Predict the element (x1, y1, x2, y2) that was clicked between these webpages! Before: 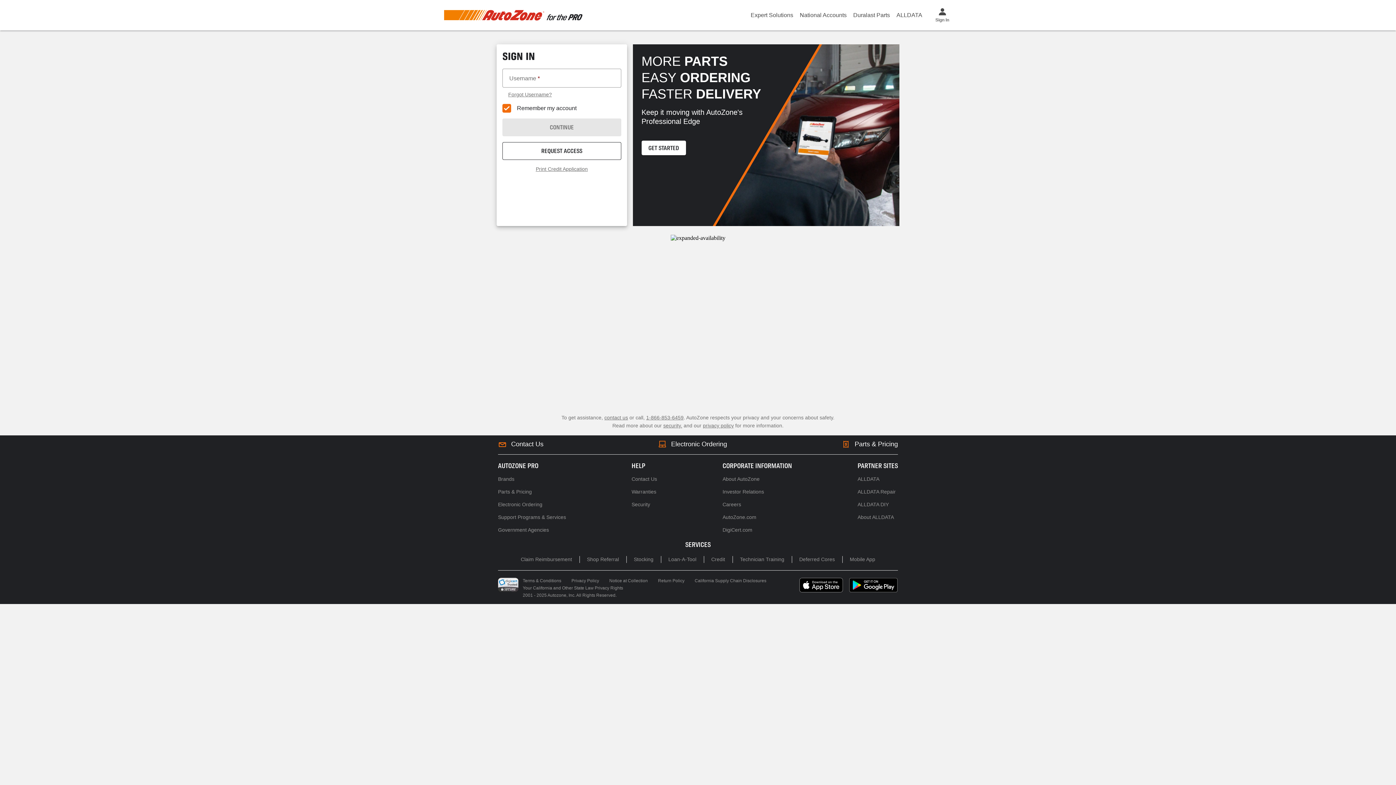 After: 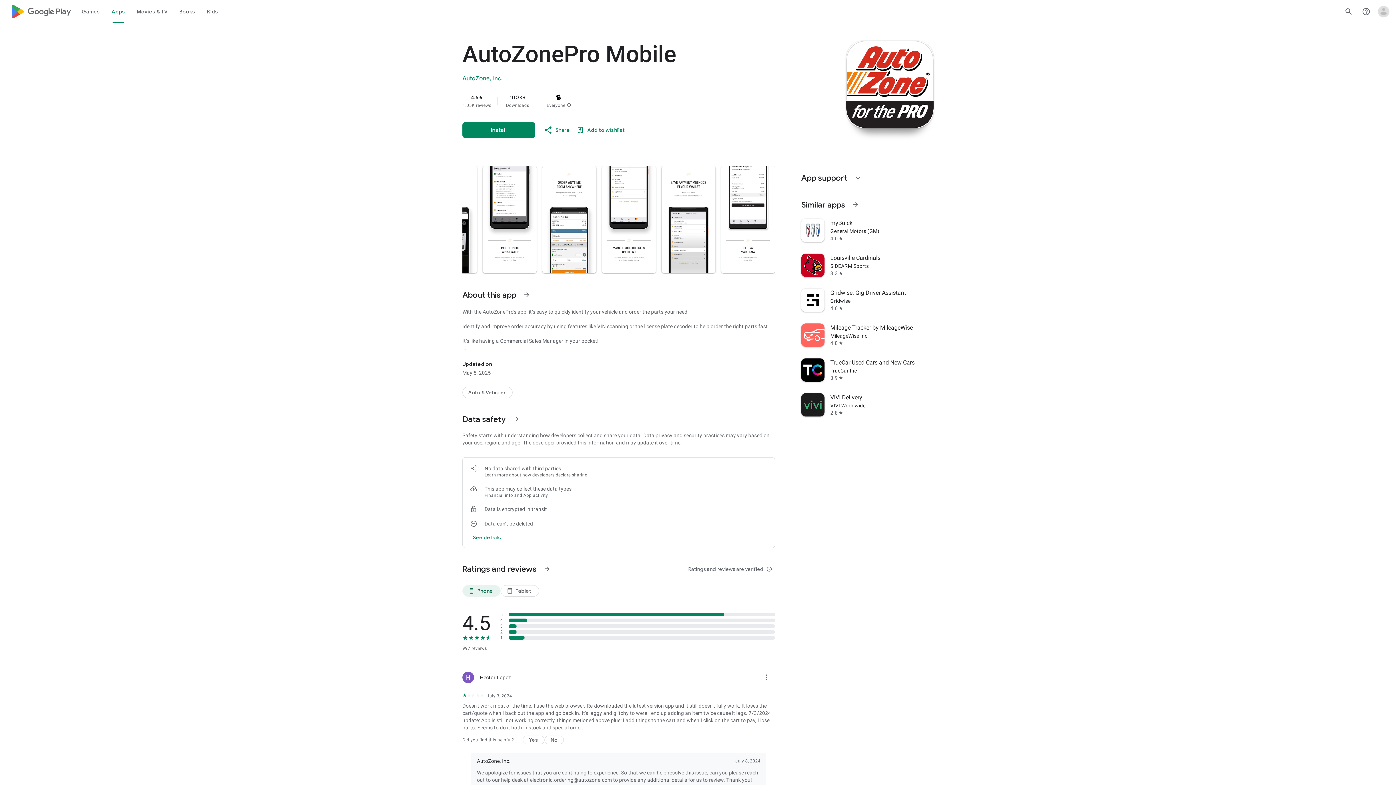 Action: bbox: (849, 578, 898, 592)